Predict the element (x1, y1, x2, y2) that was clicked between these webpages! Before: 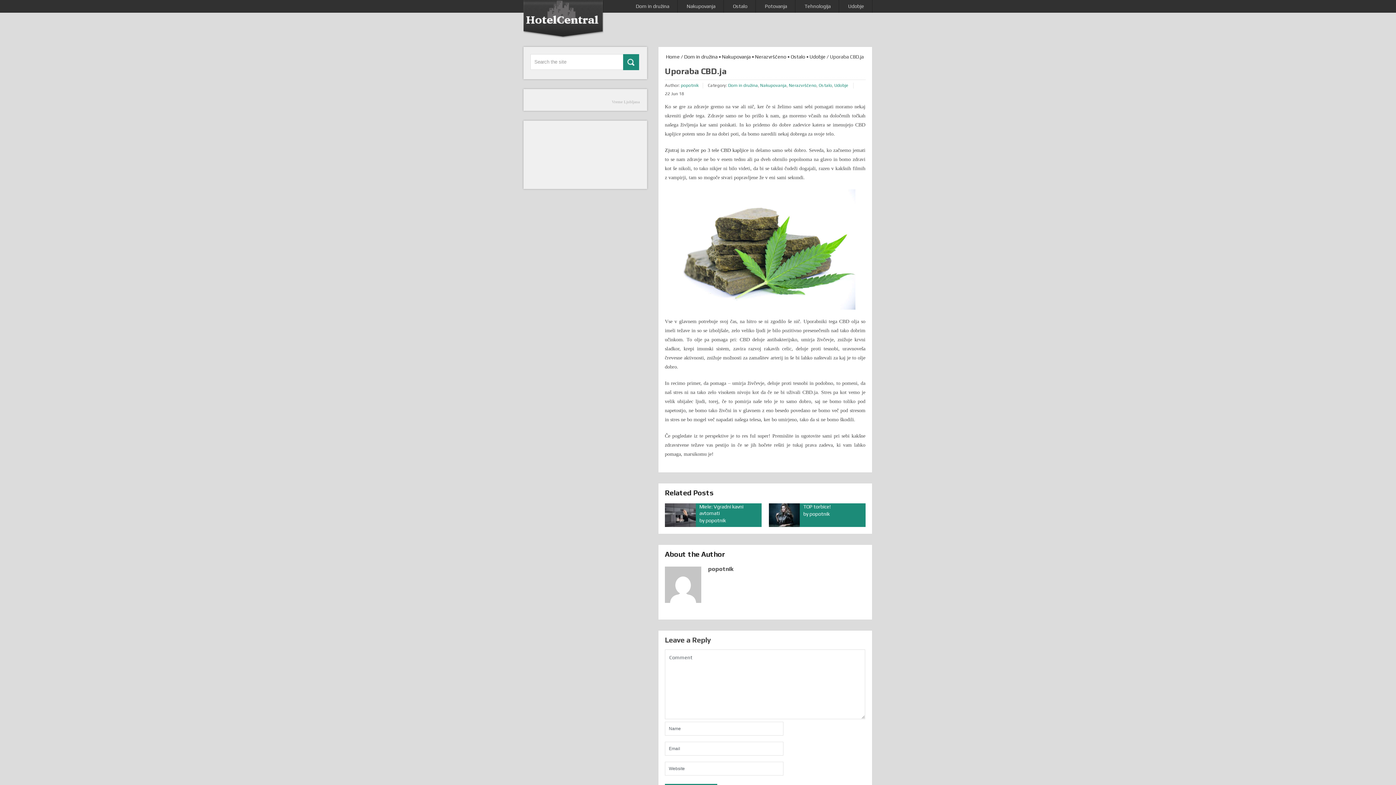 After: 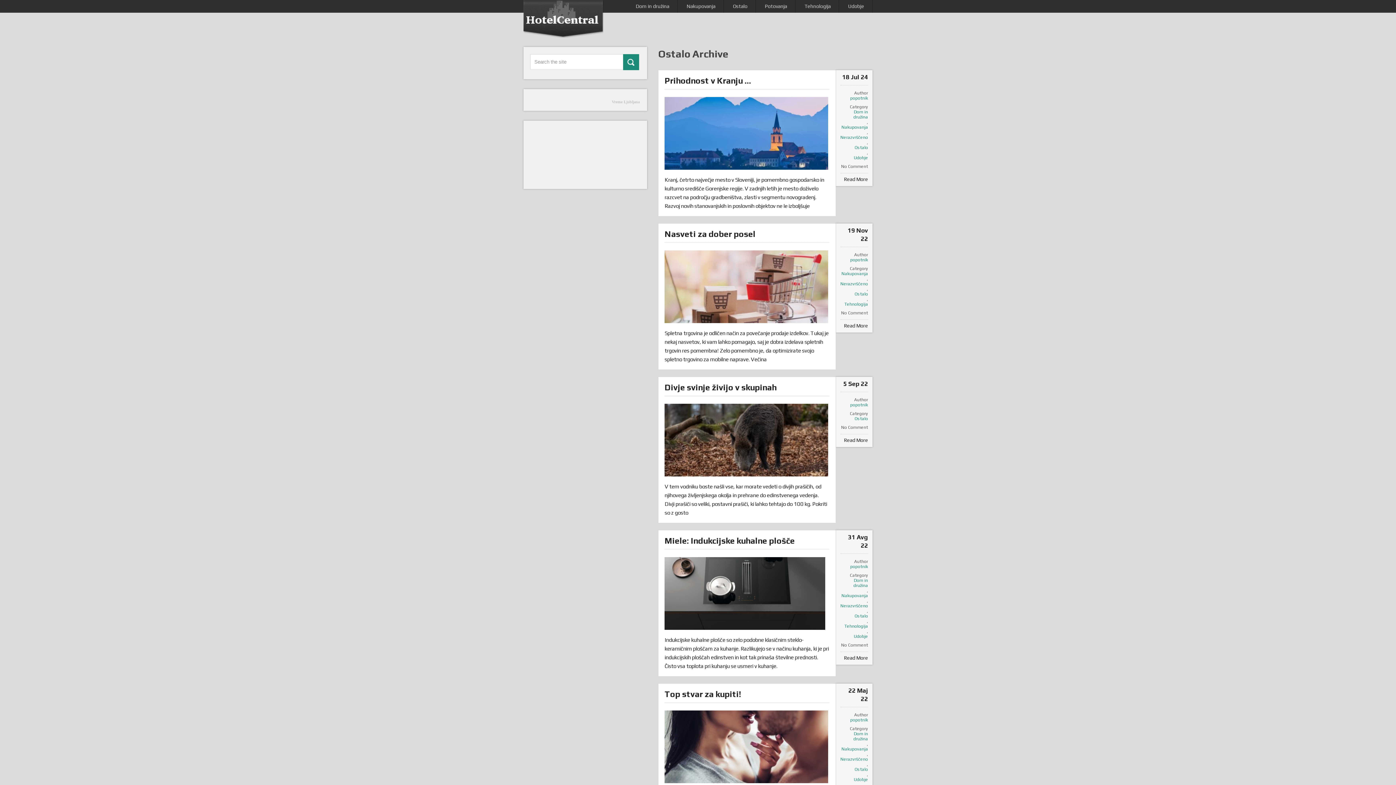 Action: label: Ostalo bbox: (790, 53, 805, 59)